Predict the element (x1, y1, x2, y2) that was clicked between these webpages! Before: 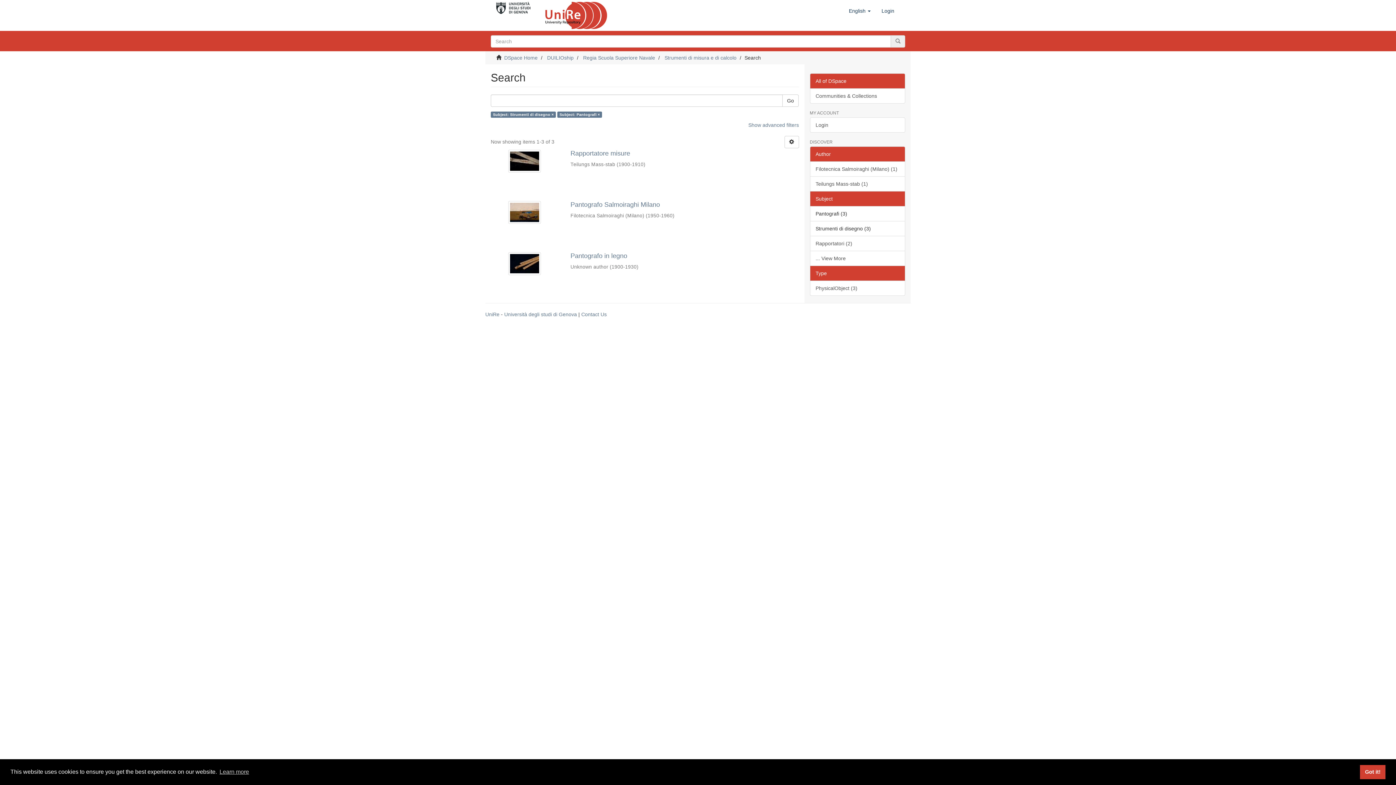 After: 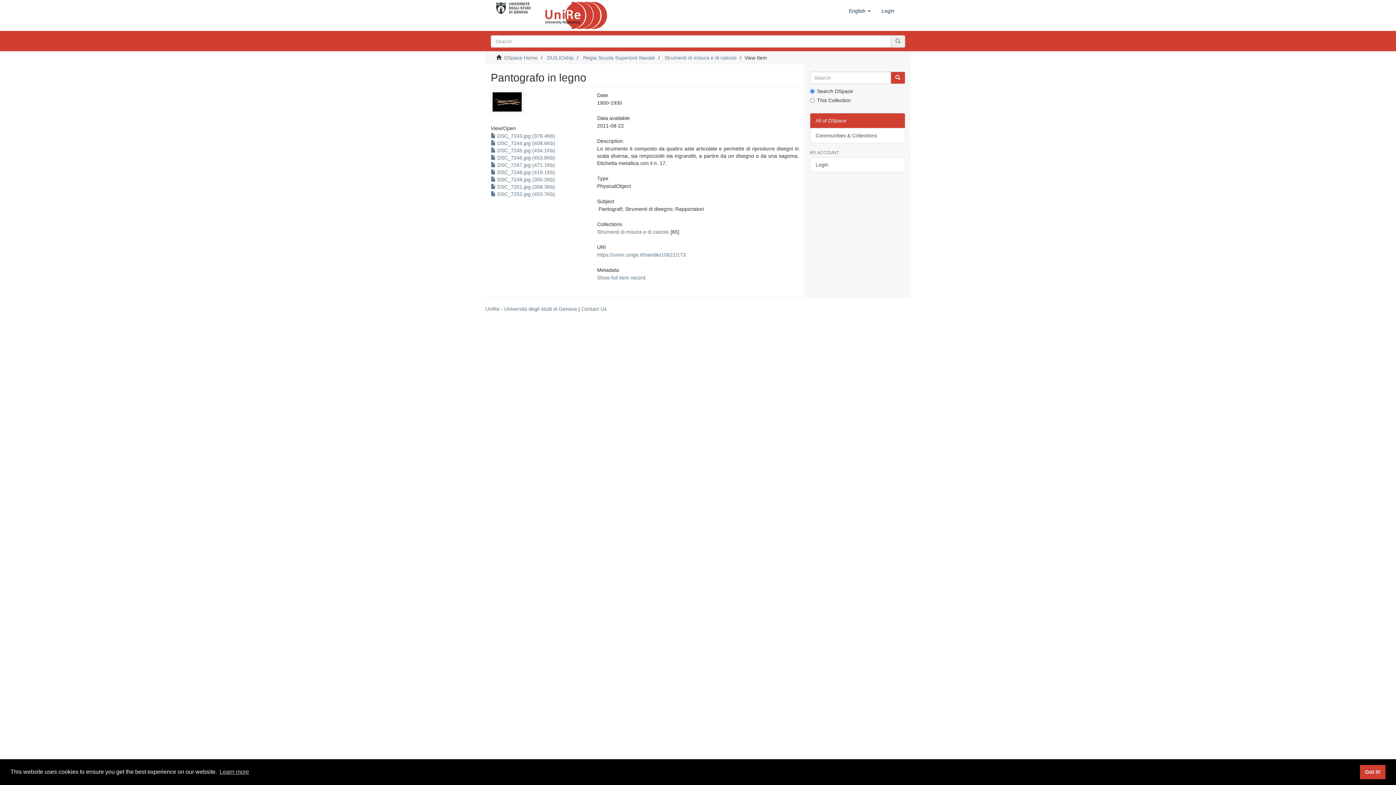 Action: label: Pantografo in legno  bbox: (570, 252, 799, 259)